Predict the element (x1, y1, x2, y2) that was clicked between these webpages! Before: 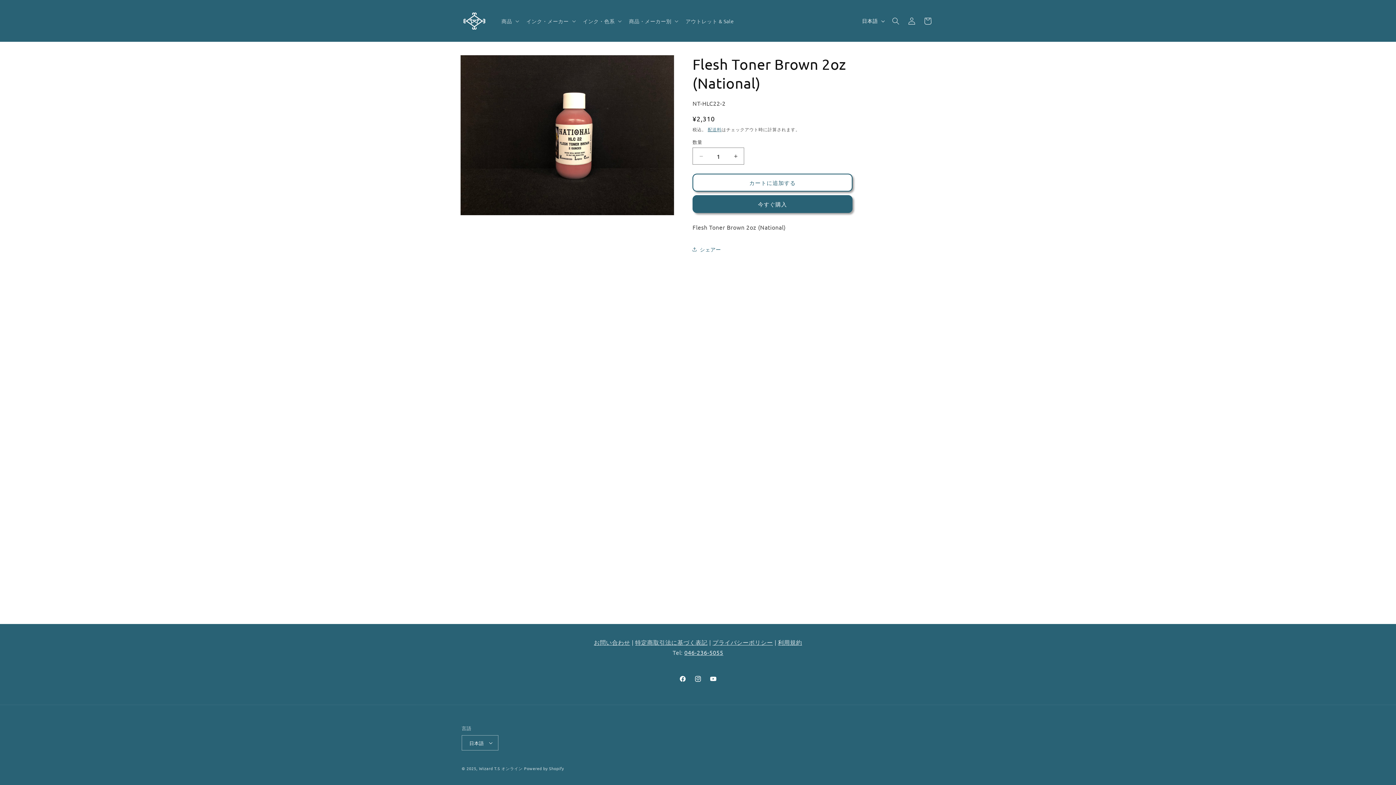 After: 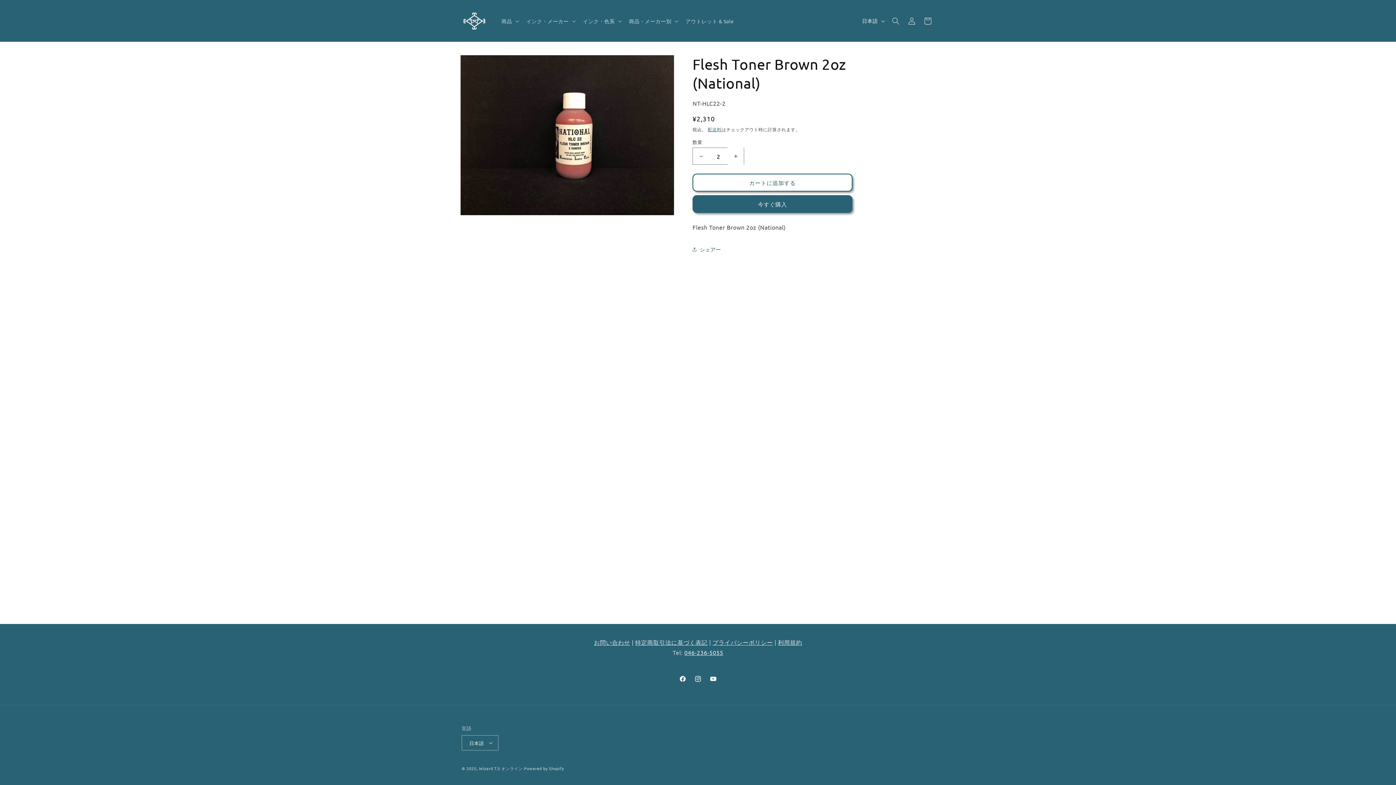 Action: bbox: (727, 147, 744, 164) label: Flesh Toner Brown 2oz (National)の数量を増やす